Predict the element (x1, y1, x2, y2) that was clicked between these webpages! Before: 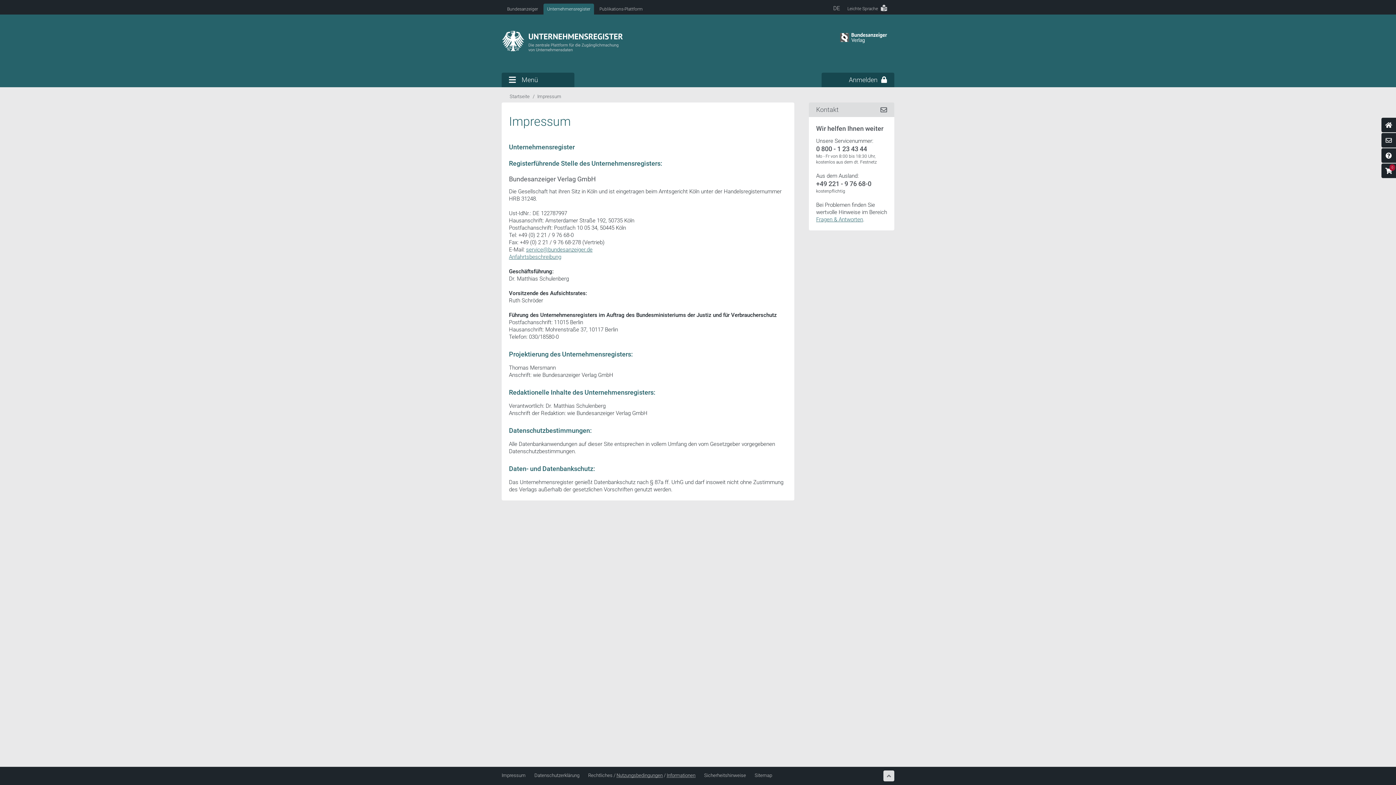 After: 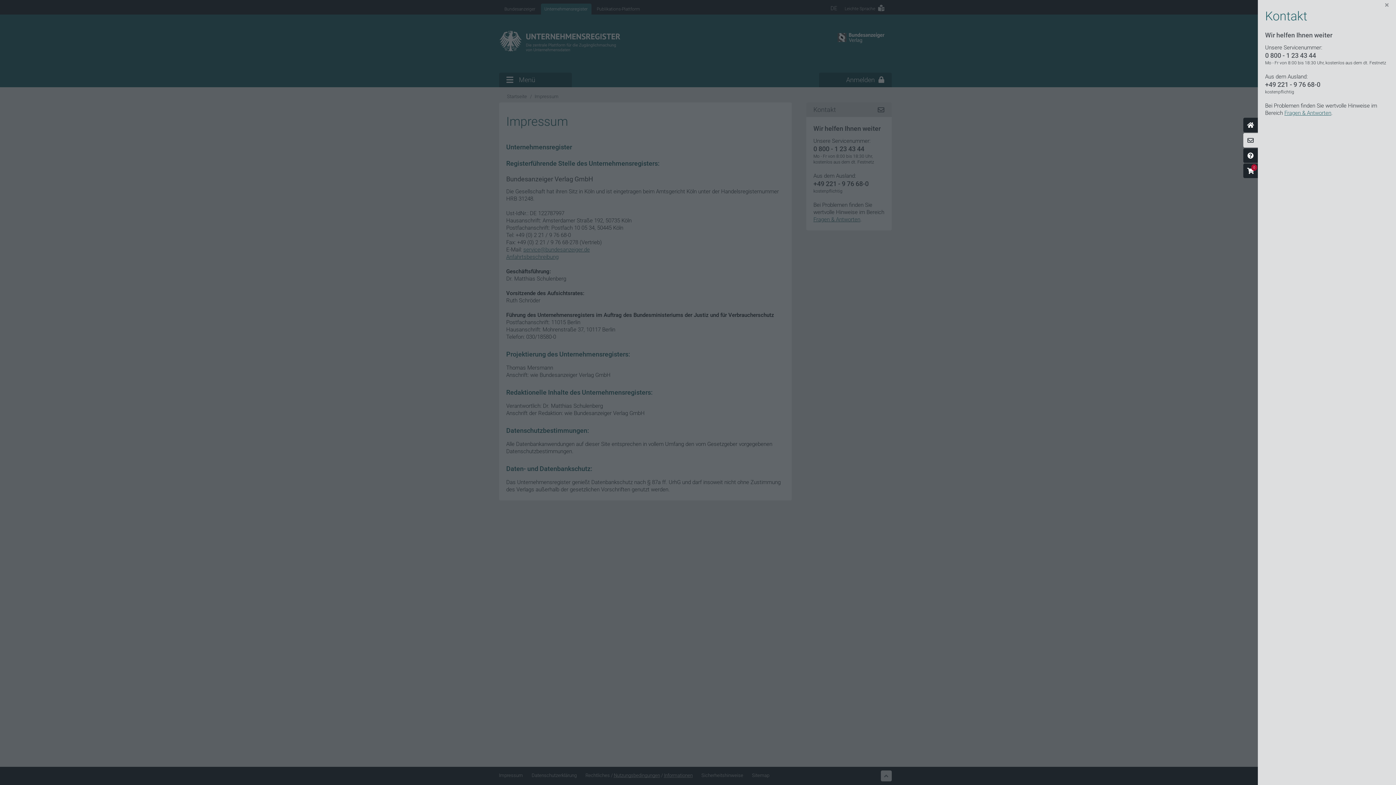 Action: label: Kontakt bbox: (1381, 133, 1396, 147)